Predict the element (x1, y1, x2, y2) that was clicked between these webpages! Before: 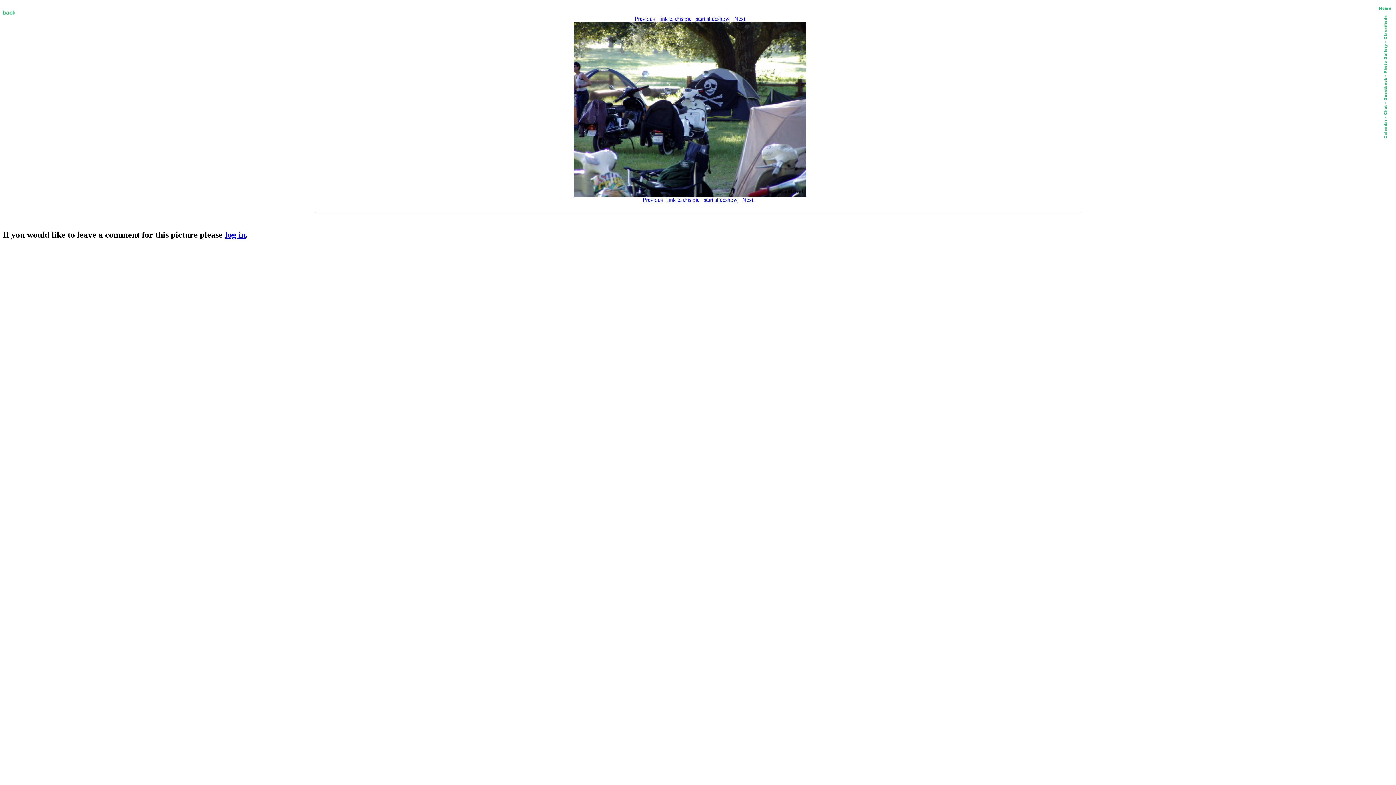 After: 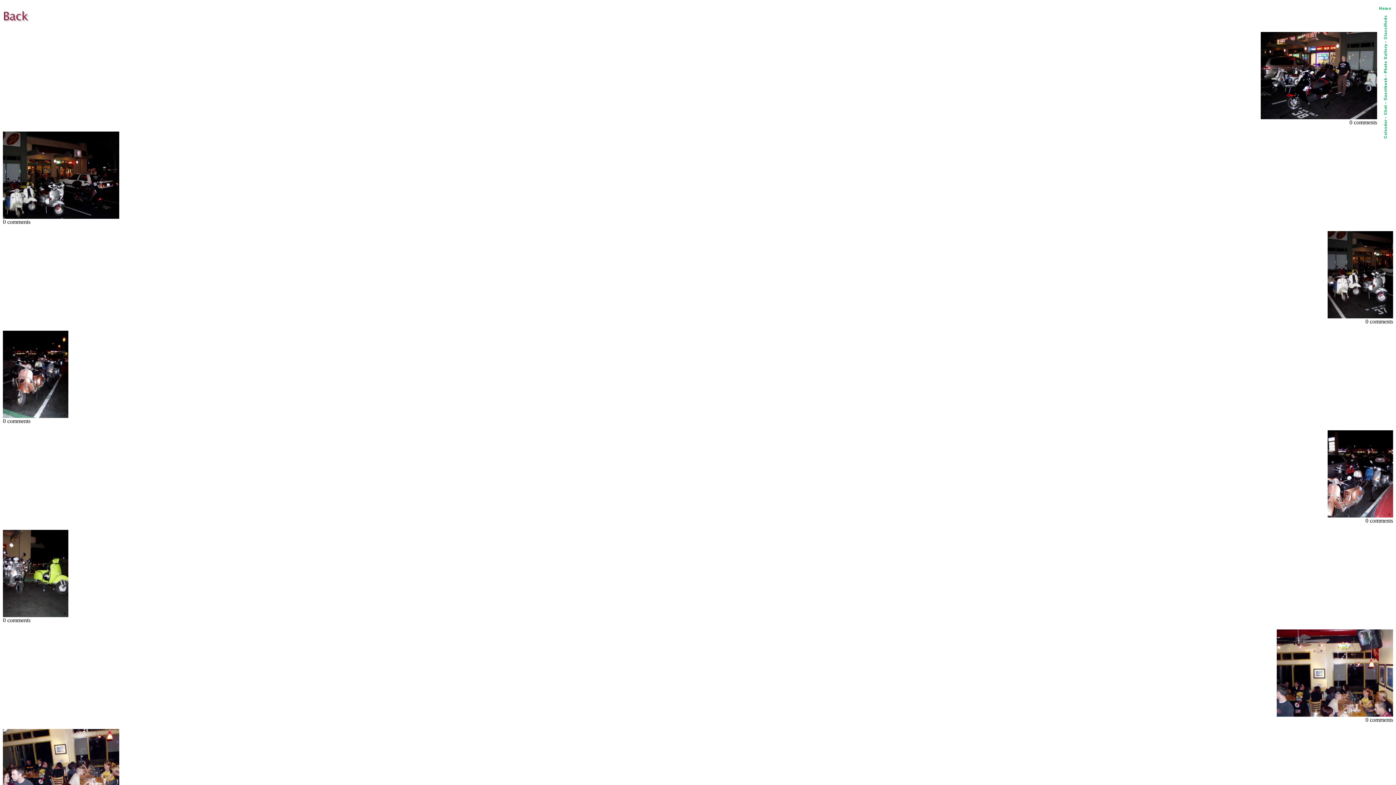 Action: bbox: (2, 10, 15, 16)